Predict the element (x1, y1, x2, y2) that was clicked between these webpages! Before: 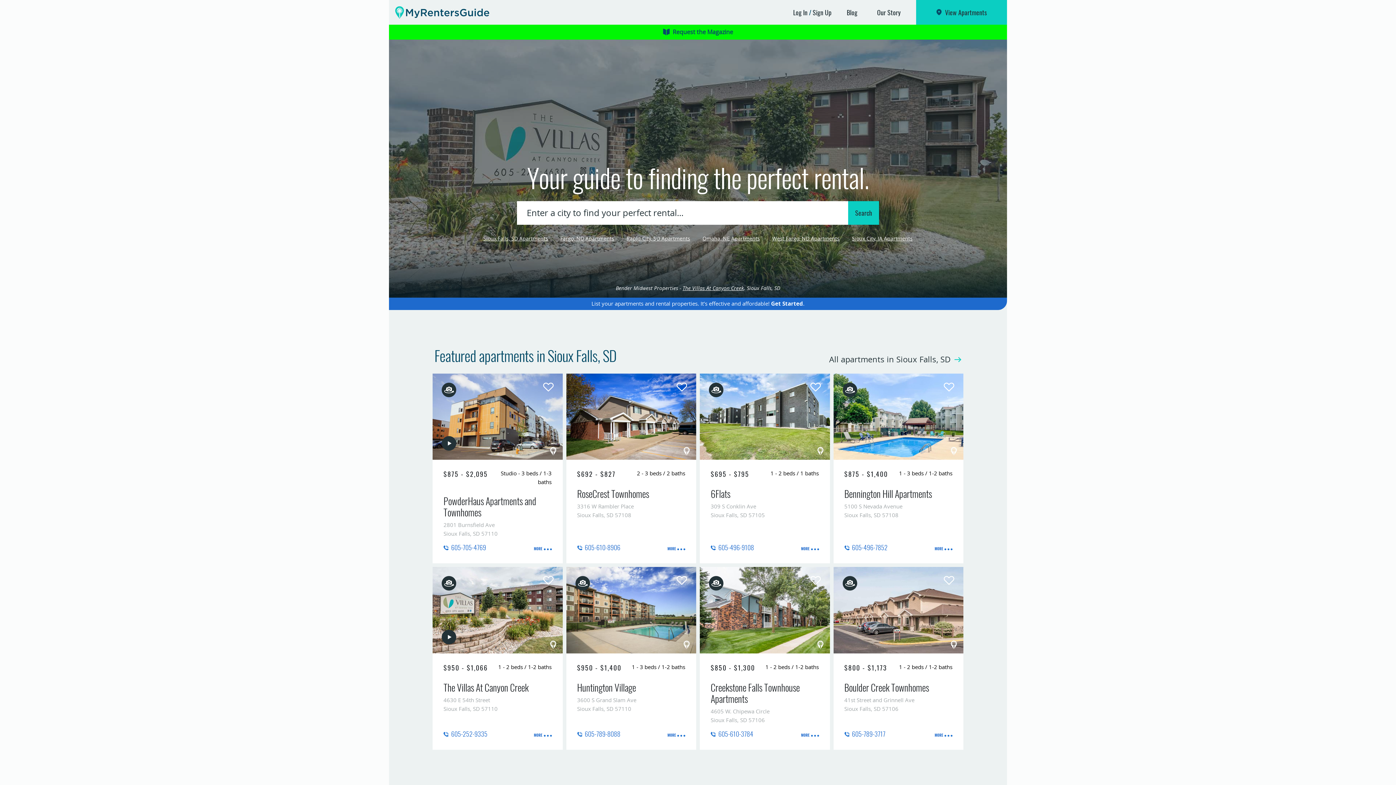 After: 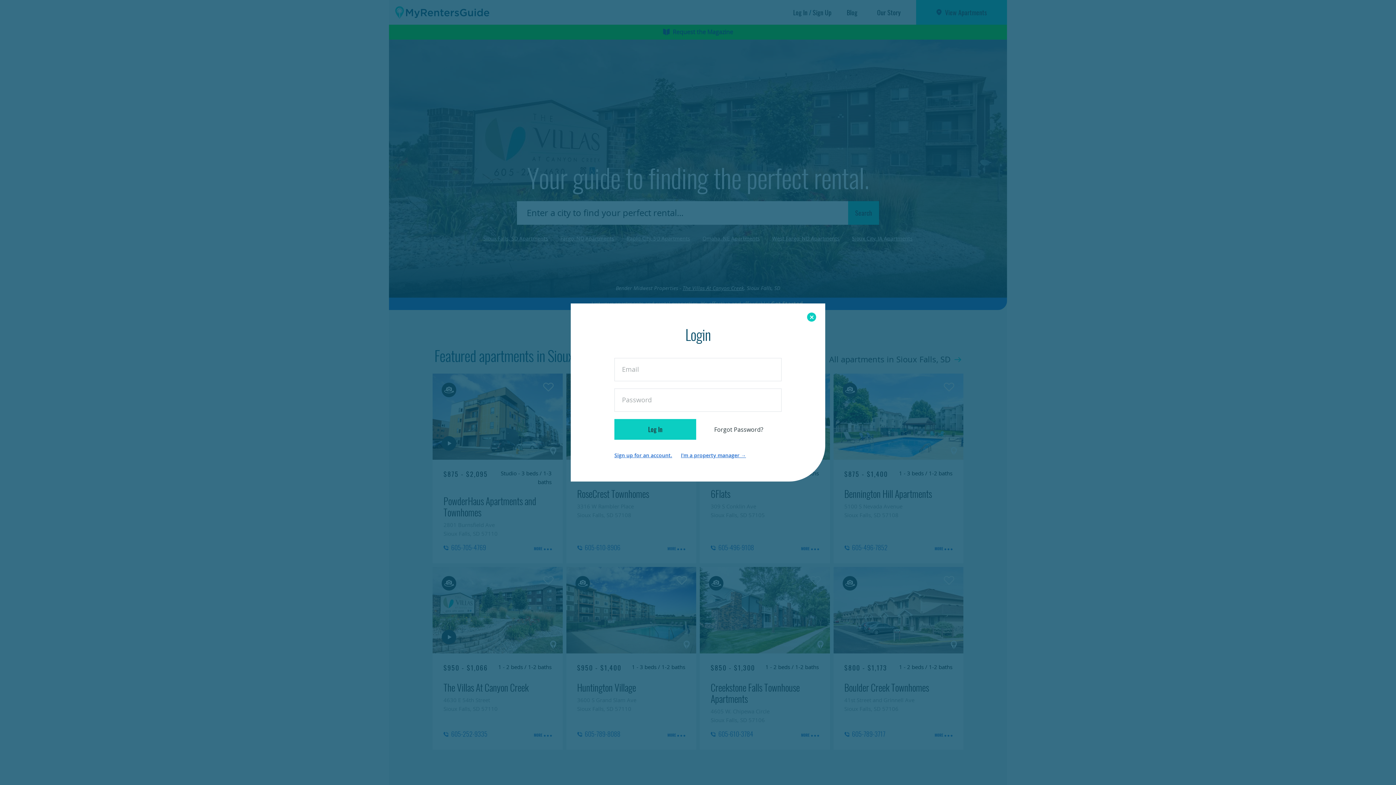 Action: bbox: (810, 382, 820, 392) label: Add to Your Favorites